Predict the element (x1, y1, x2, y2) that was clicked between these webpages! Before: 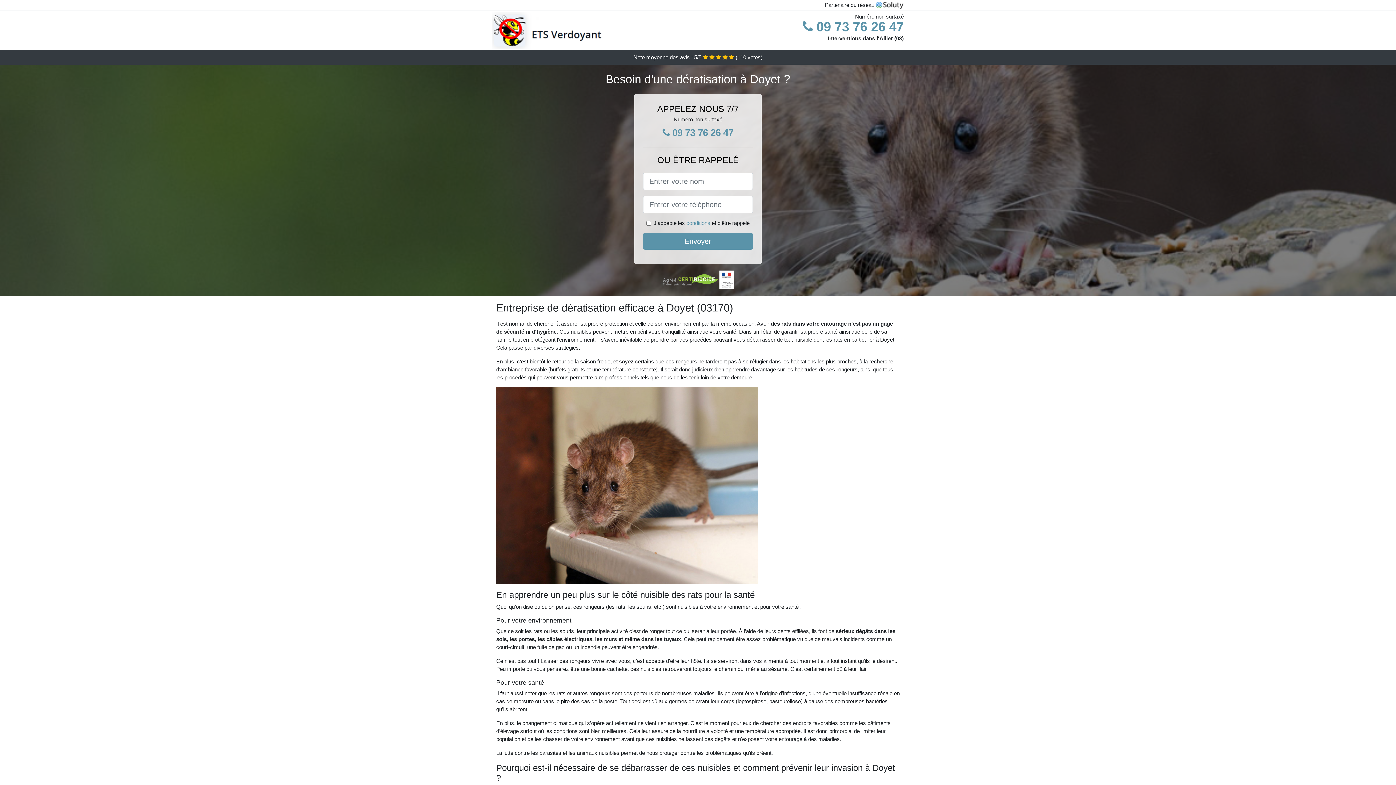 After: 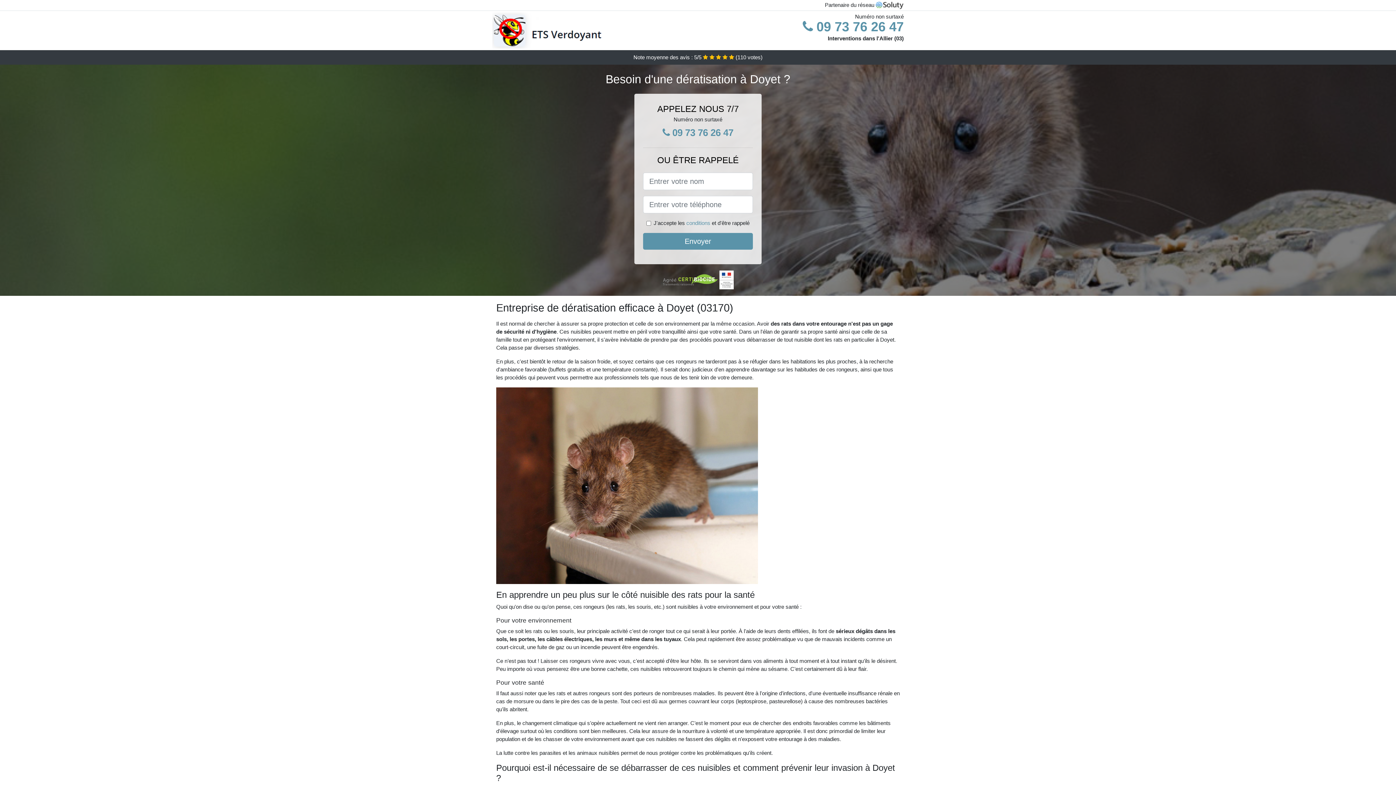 Action: label:  09 73 76 26 47 bbox: (652, 123, 743, 141)